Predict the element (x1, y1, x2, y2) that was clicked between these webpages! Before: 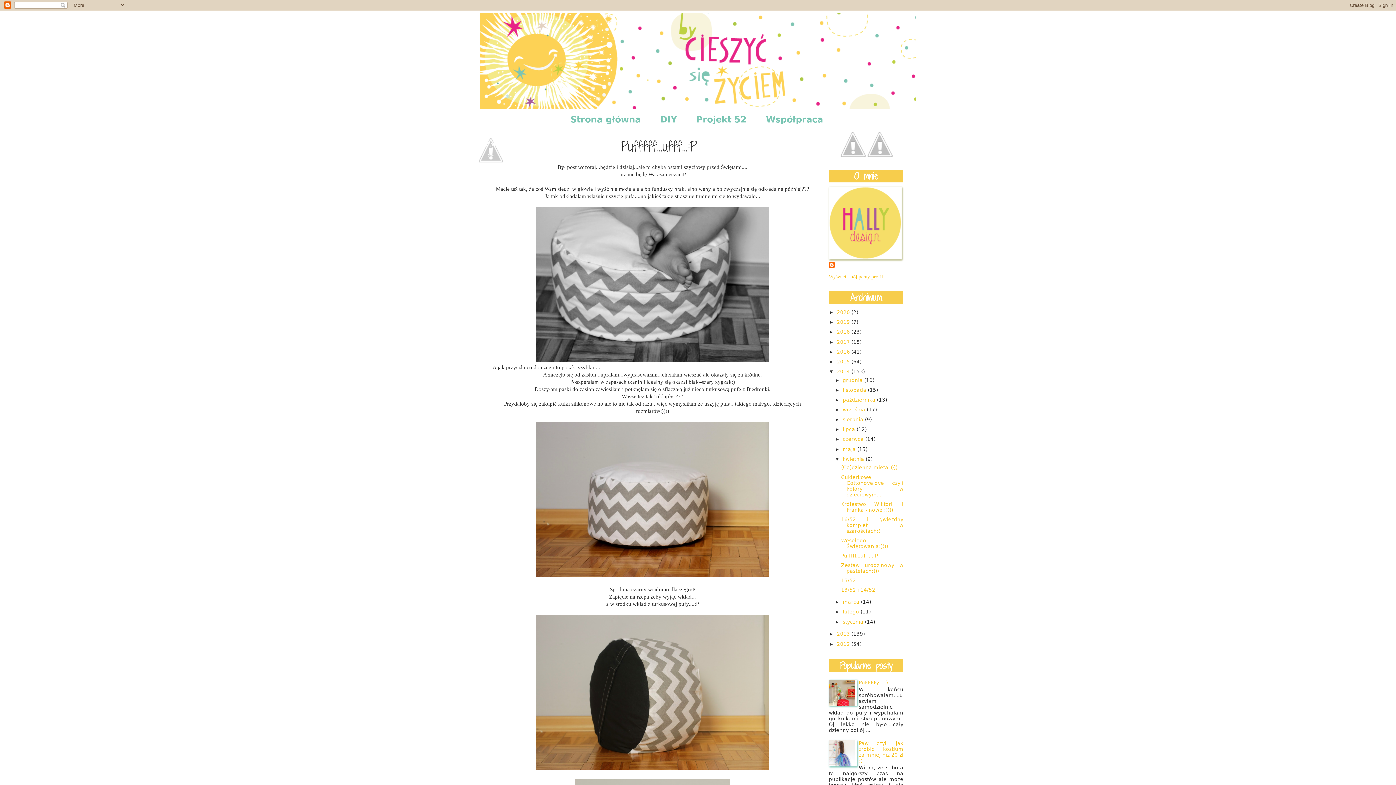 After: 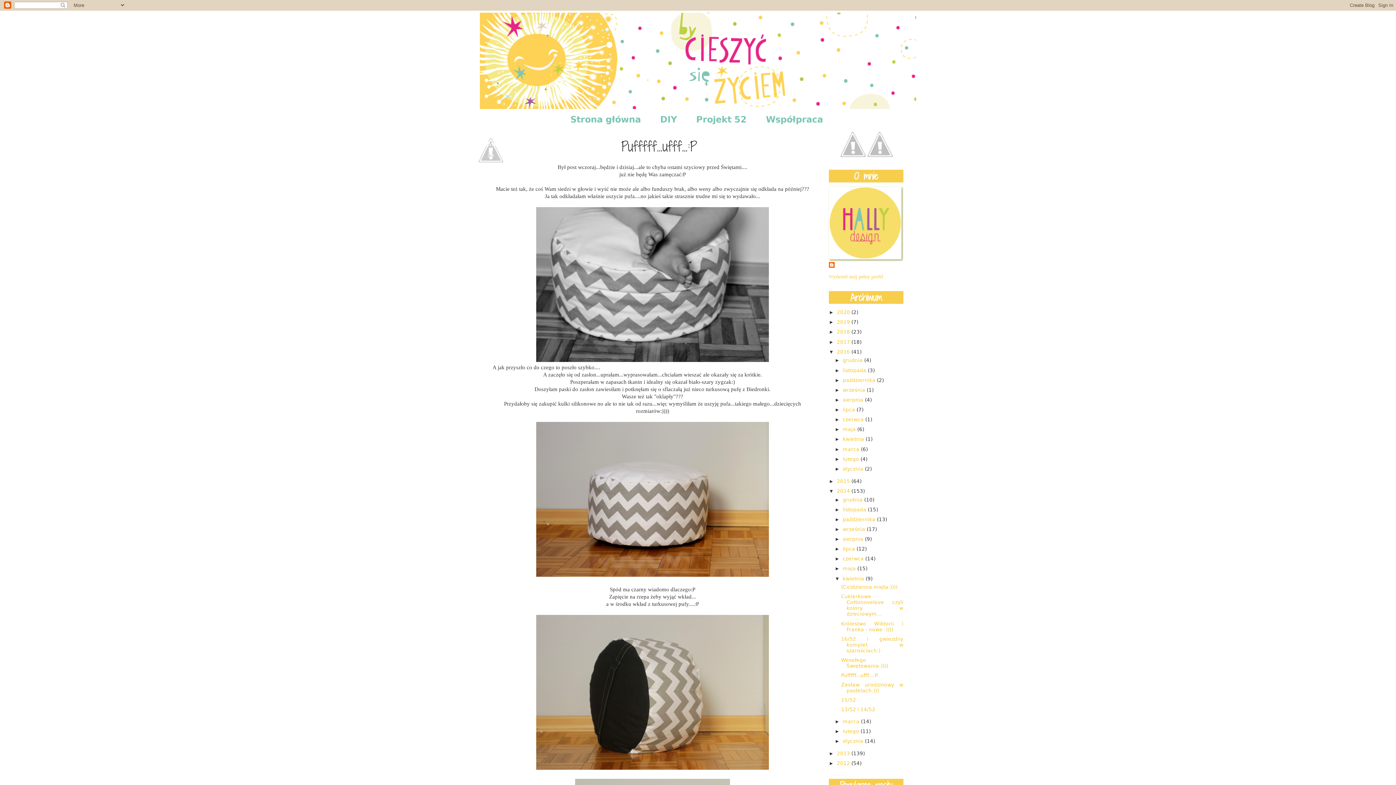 Action: bbox: (829, 349, 837, 354) label: ►  